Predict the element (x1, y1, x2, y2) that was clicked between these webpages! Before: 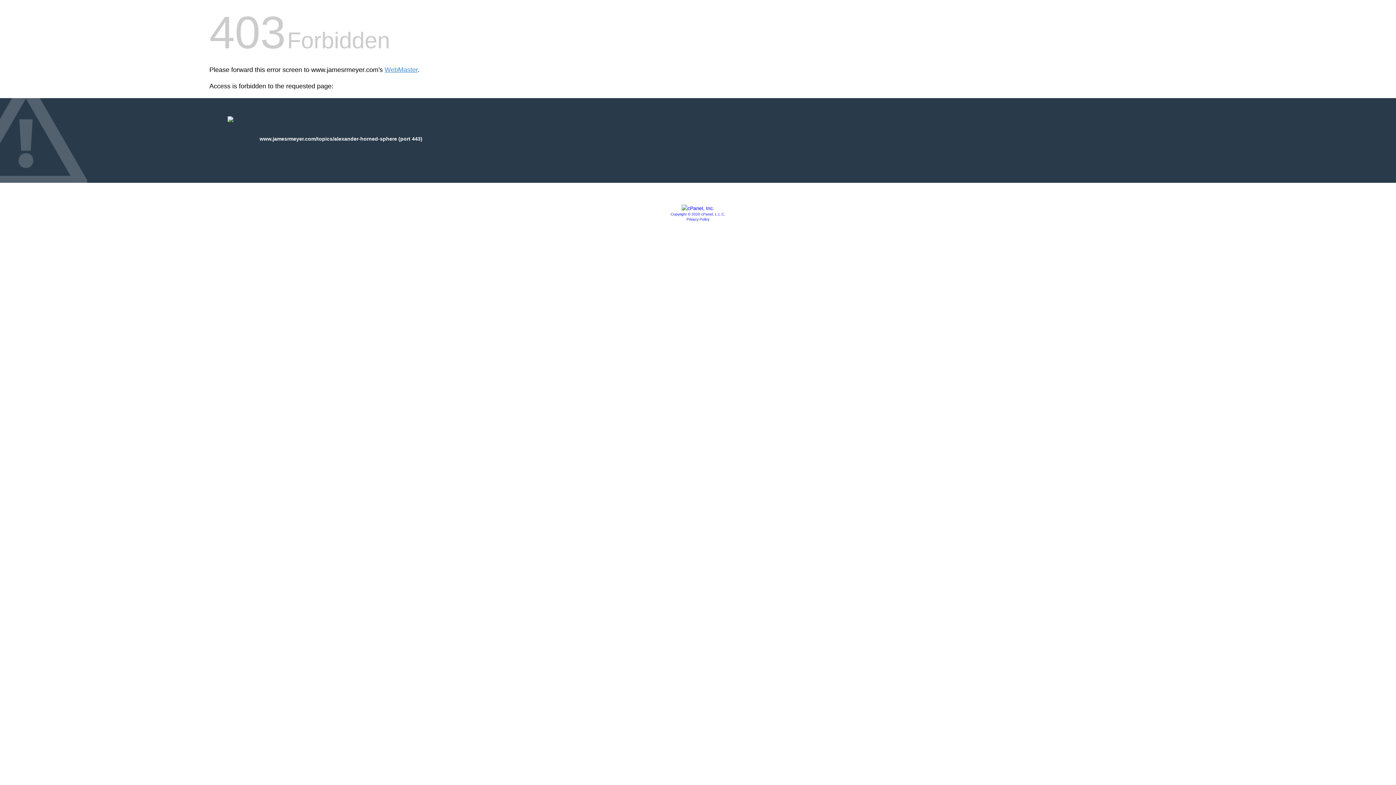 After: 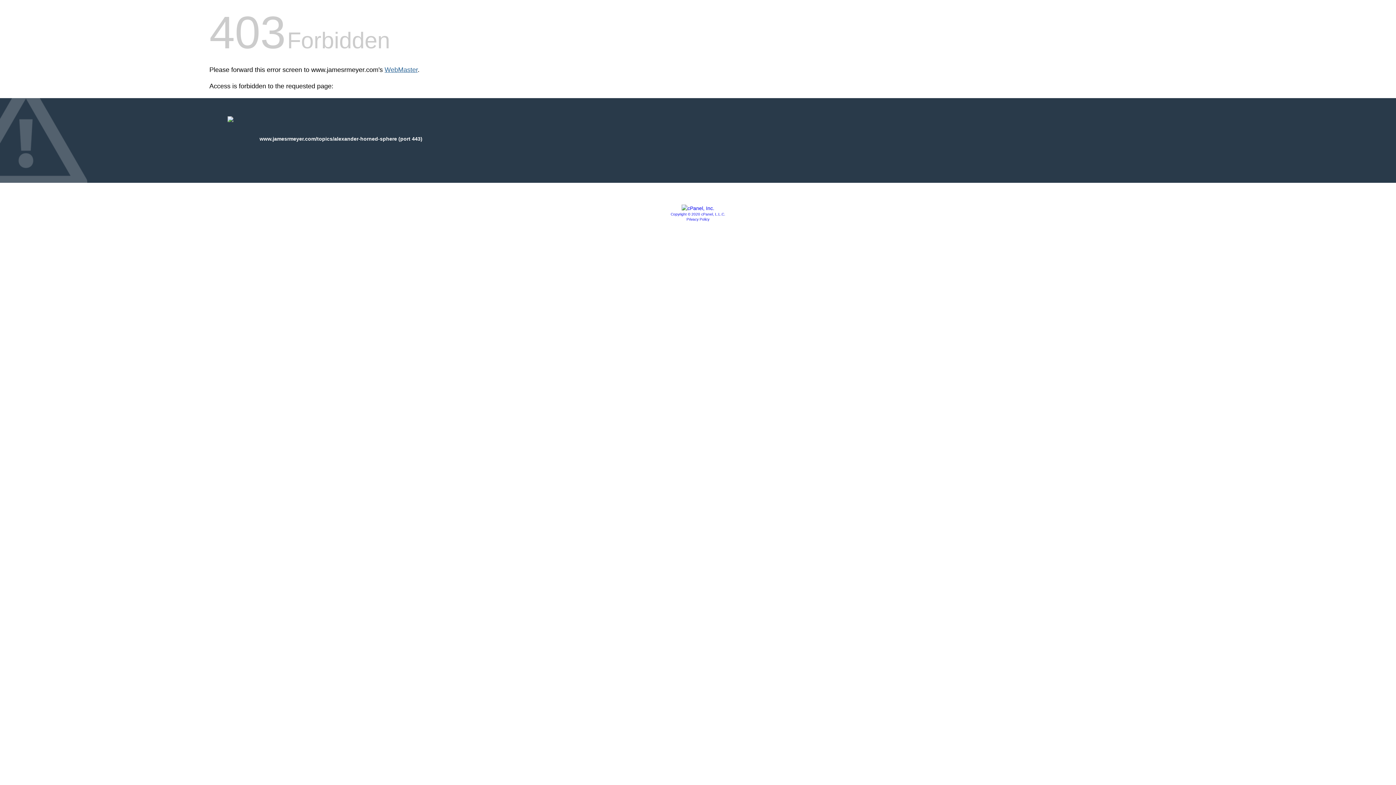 Action: label: WebMaster bbox: (384, 66, 417, 73)